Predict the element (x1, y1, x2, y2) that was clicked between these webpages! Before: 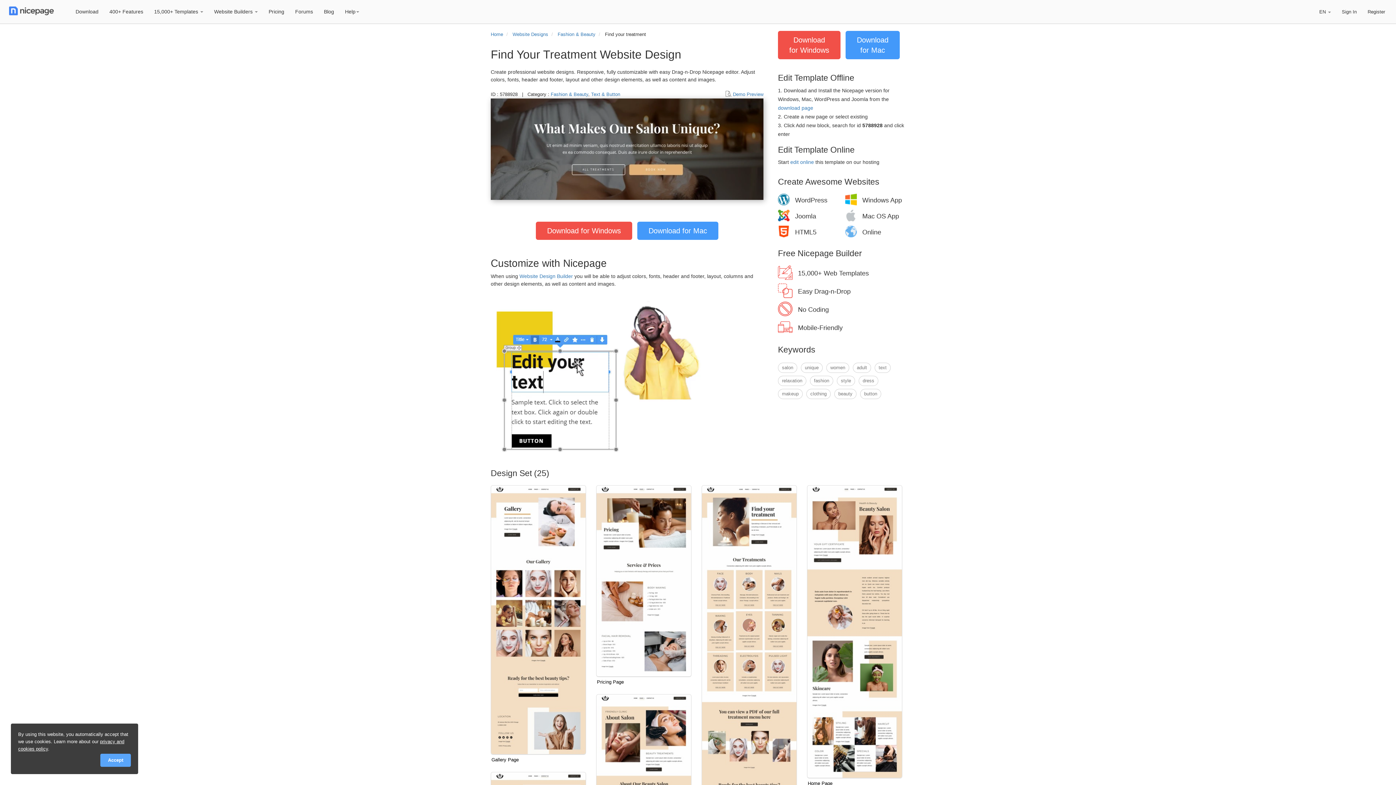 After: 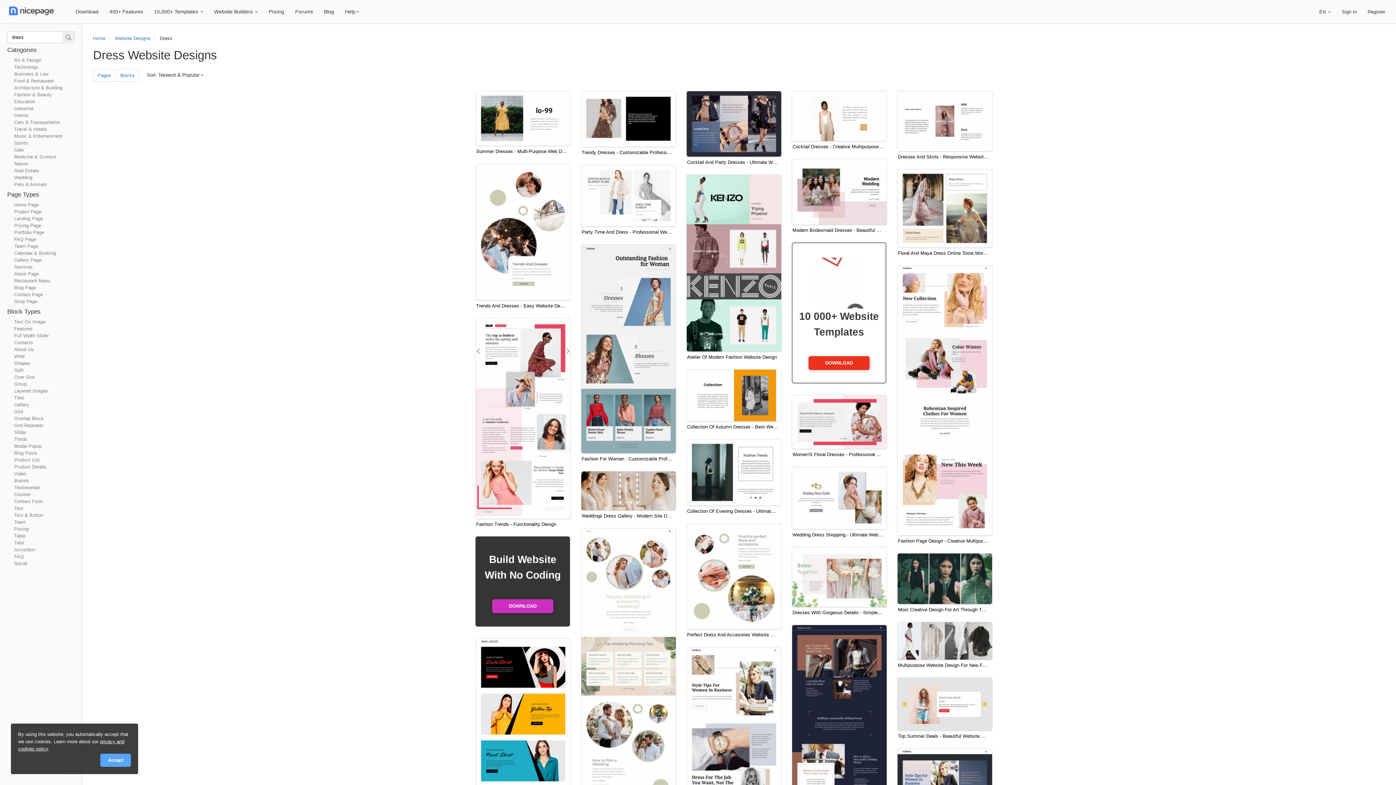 Action: label: dress bbox: (858, 376, 878, 386)